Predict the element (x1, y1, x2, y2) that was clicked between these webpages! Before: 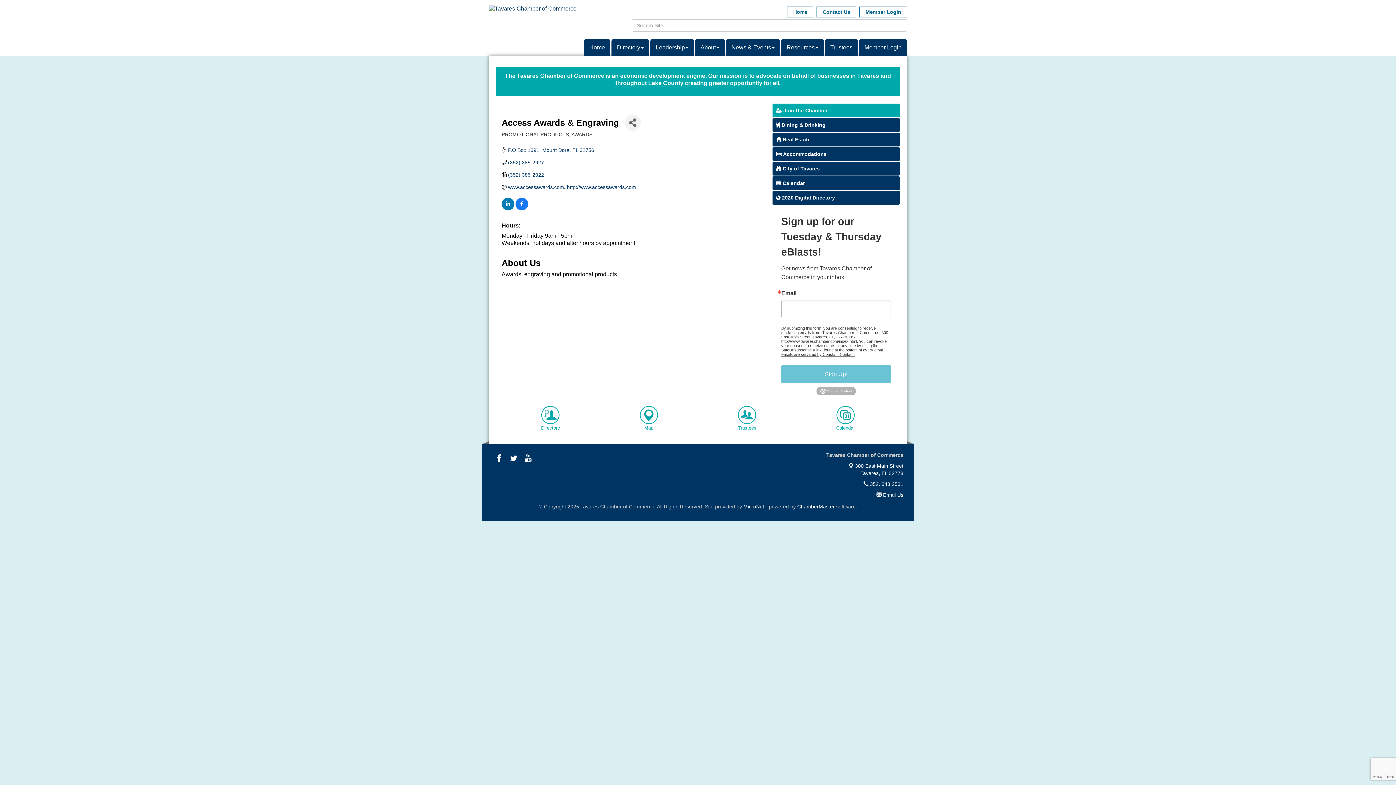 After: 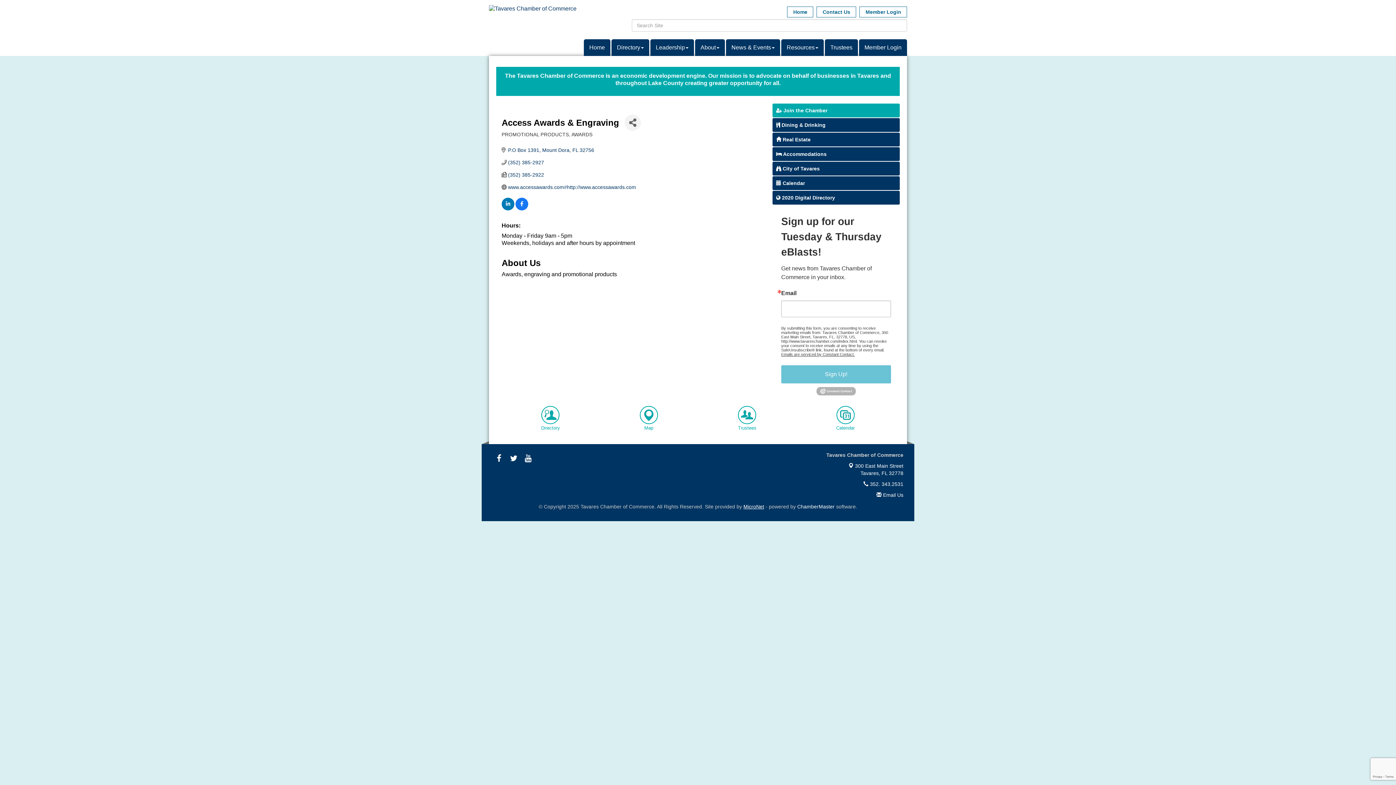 Action: label: MicroNet bbox: (743, 504, 764, 509)